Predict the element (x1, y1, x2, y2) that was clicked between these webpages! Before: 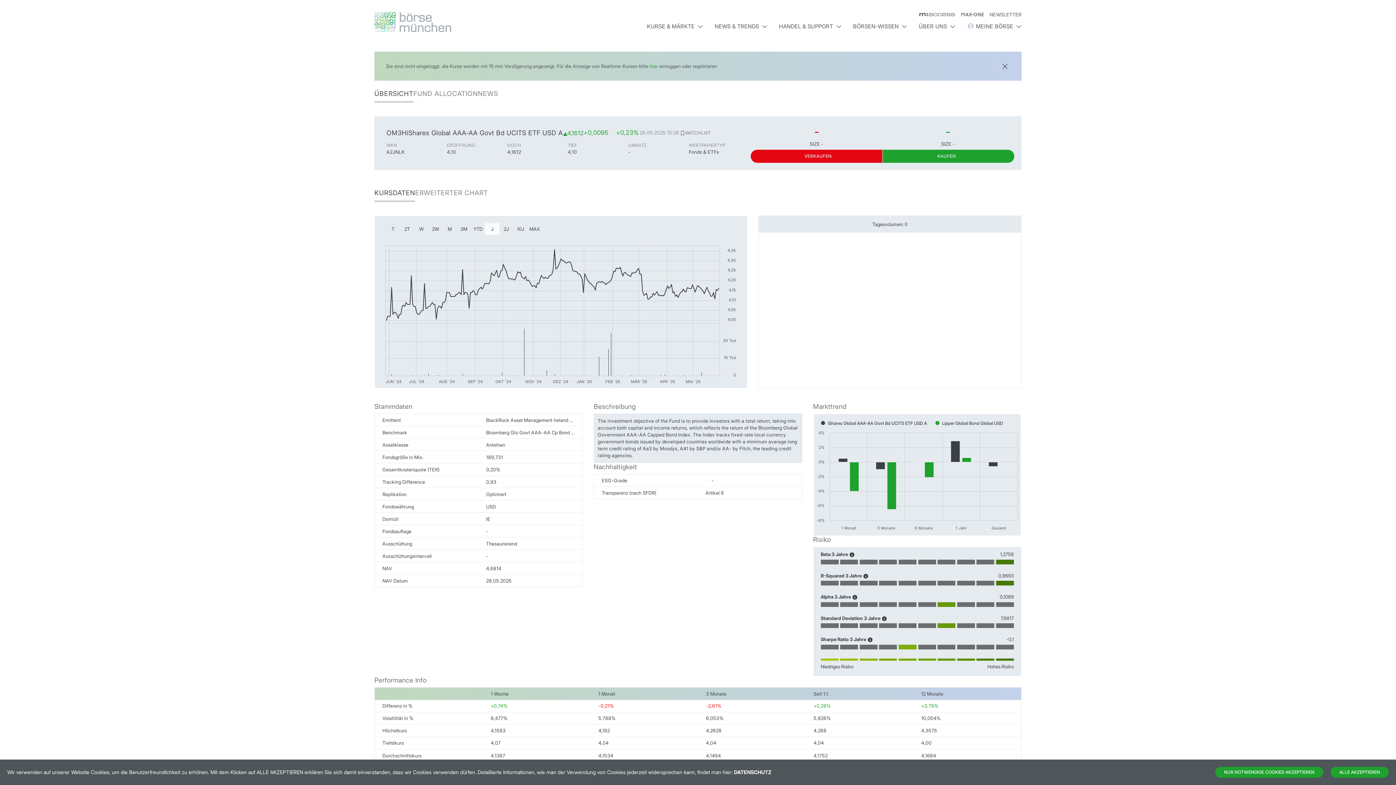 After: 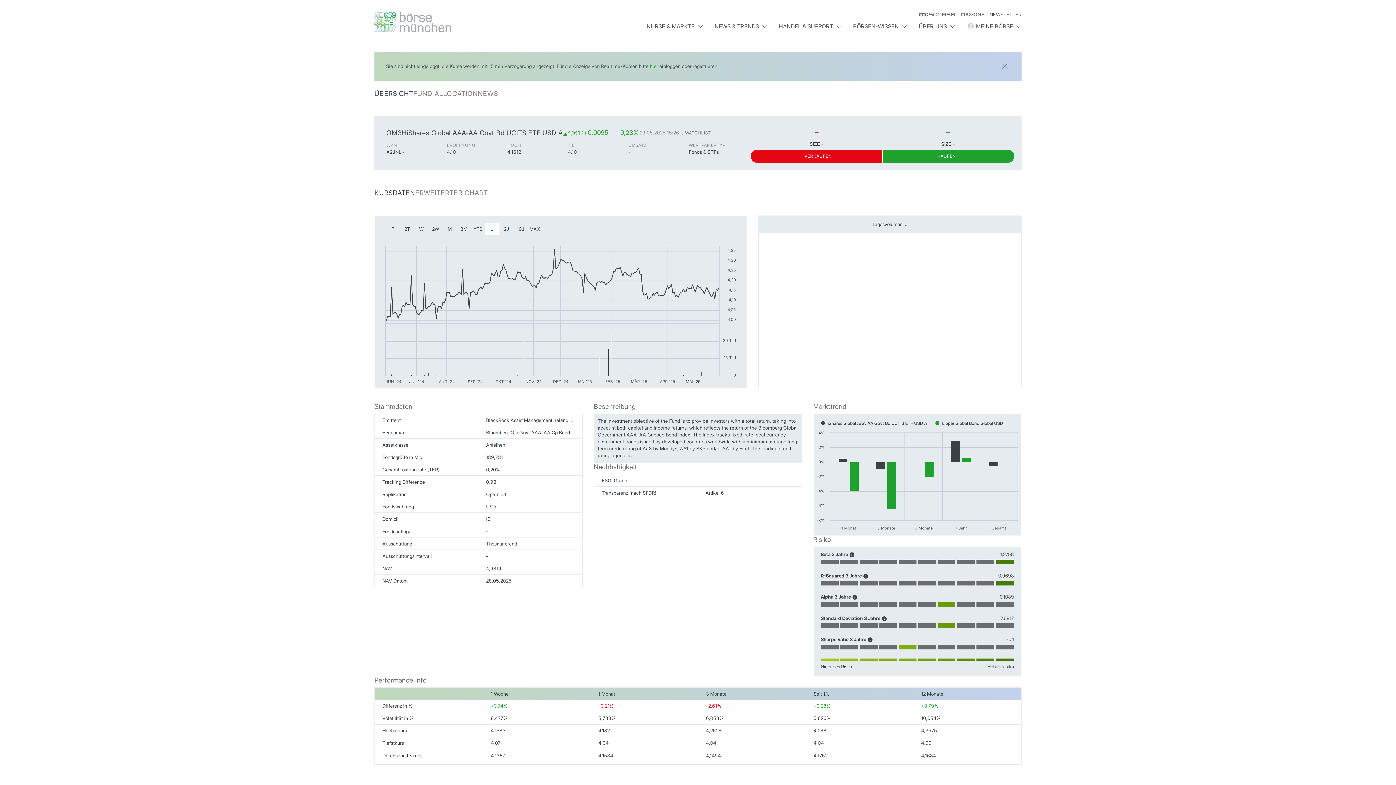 Action: bbox: (1330, 767, 1389, 778) label: ALLE AKZEPTIEREN